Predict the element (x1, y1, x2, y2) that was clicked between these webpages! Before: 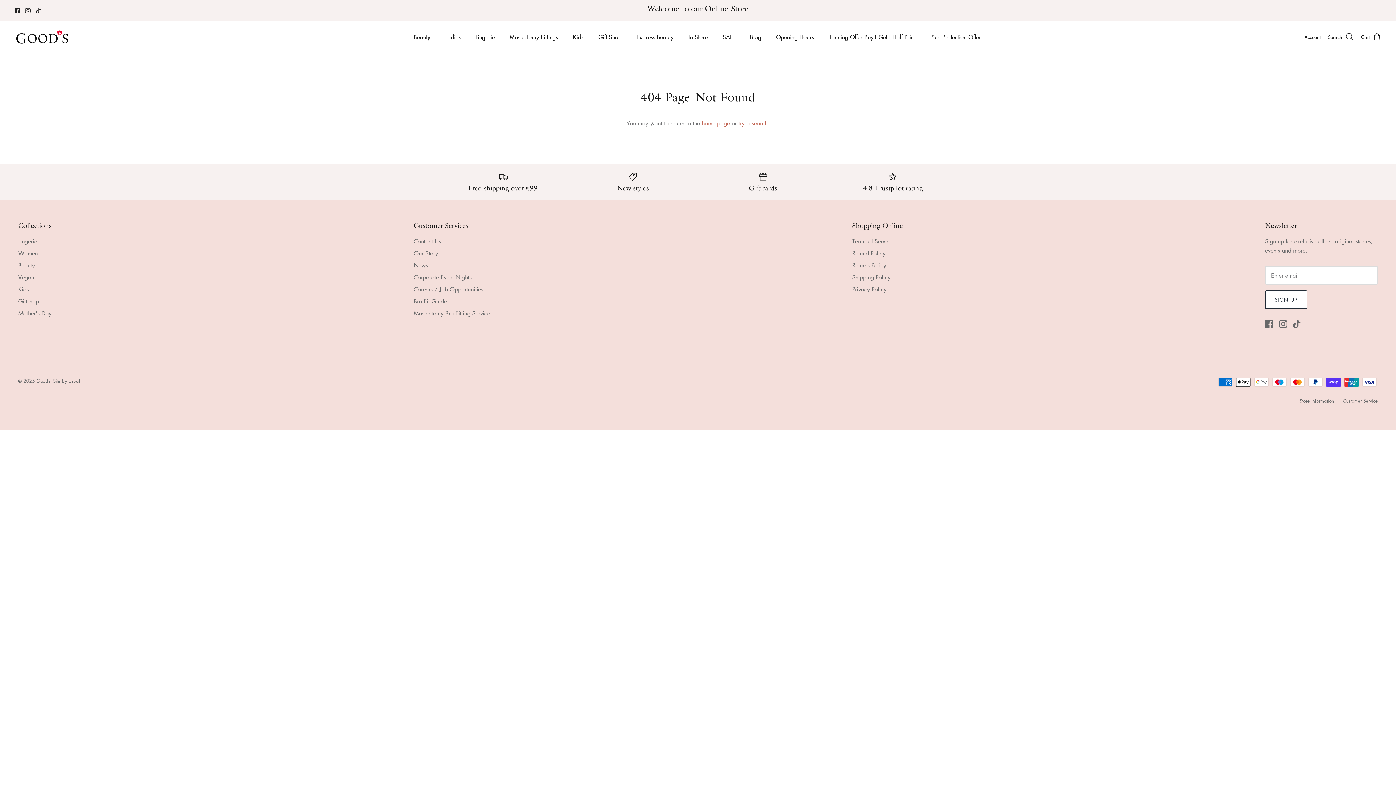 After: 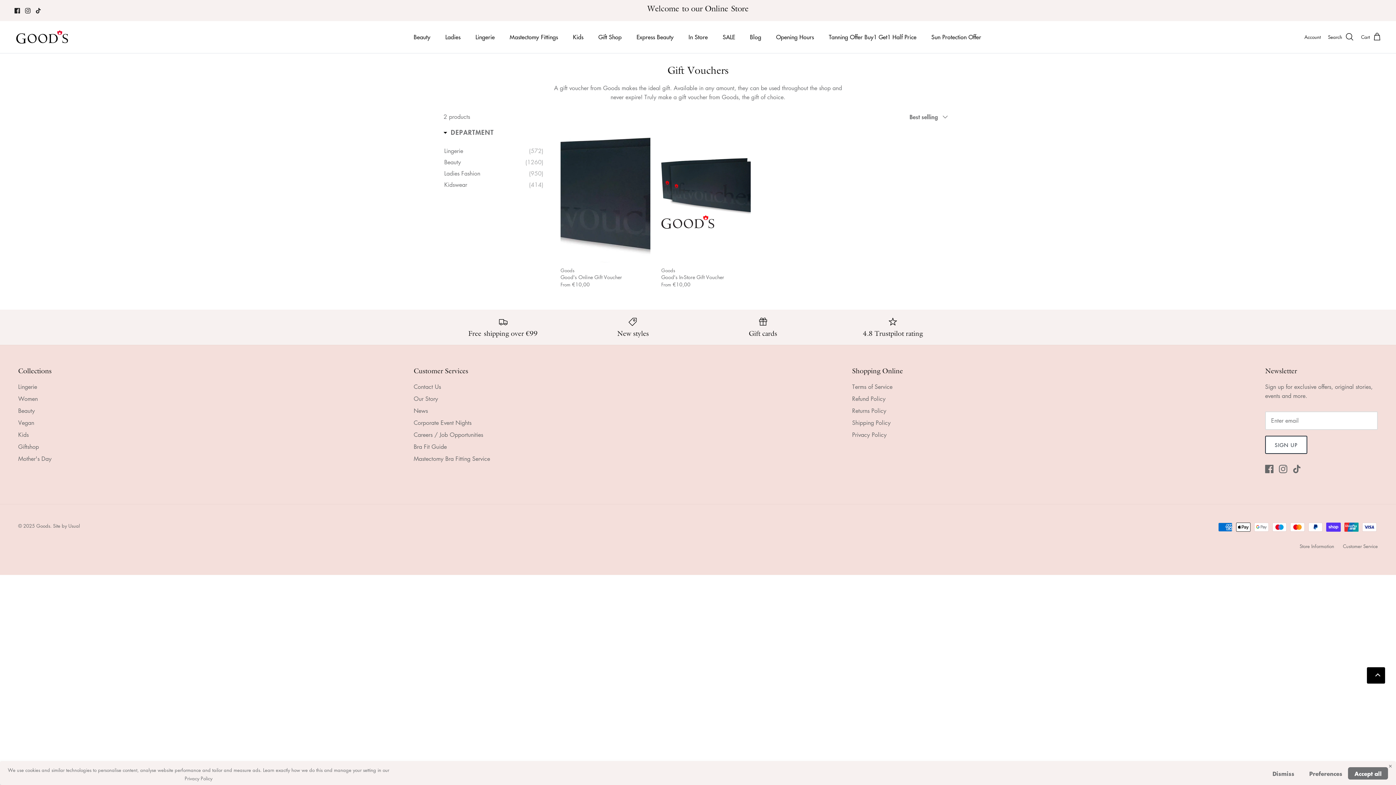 Action: label: Gift cards bbox: (703, 171, 822, 192)